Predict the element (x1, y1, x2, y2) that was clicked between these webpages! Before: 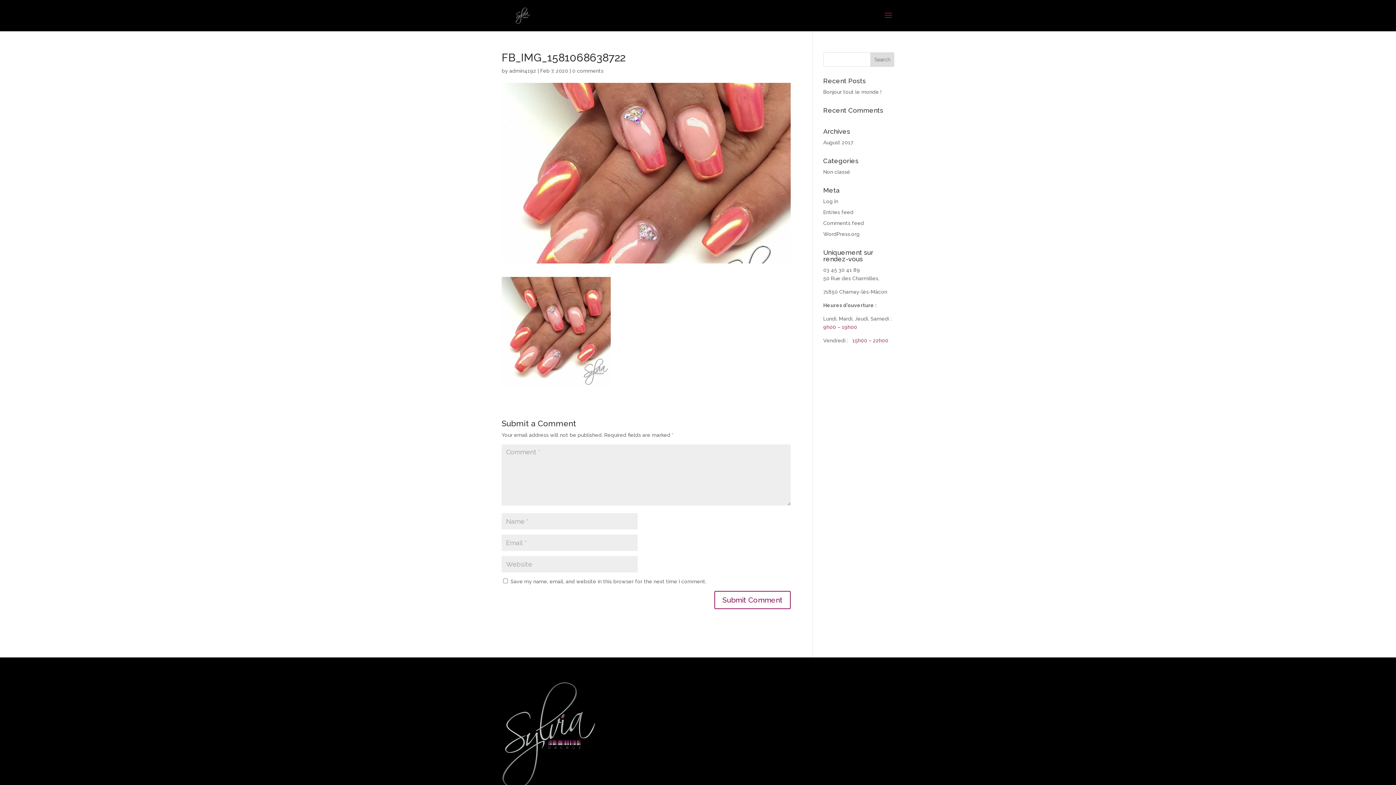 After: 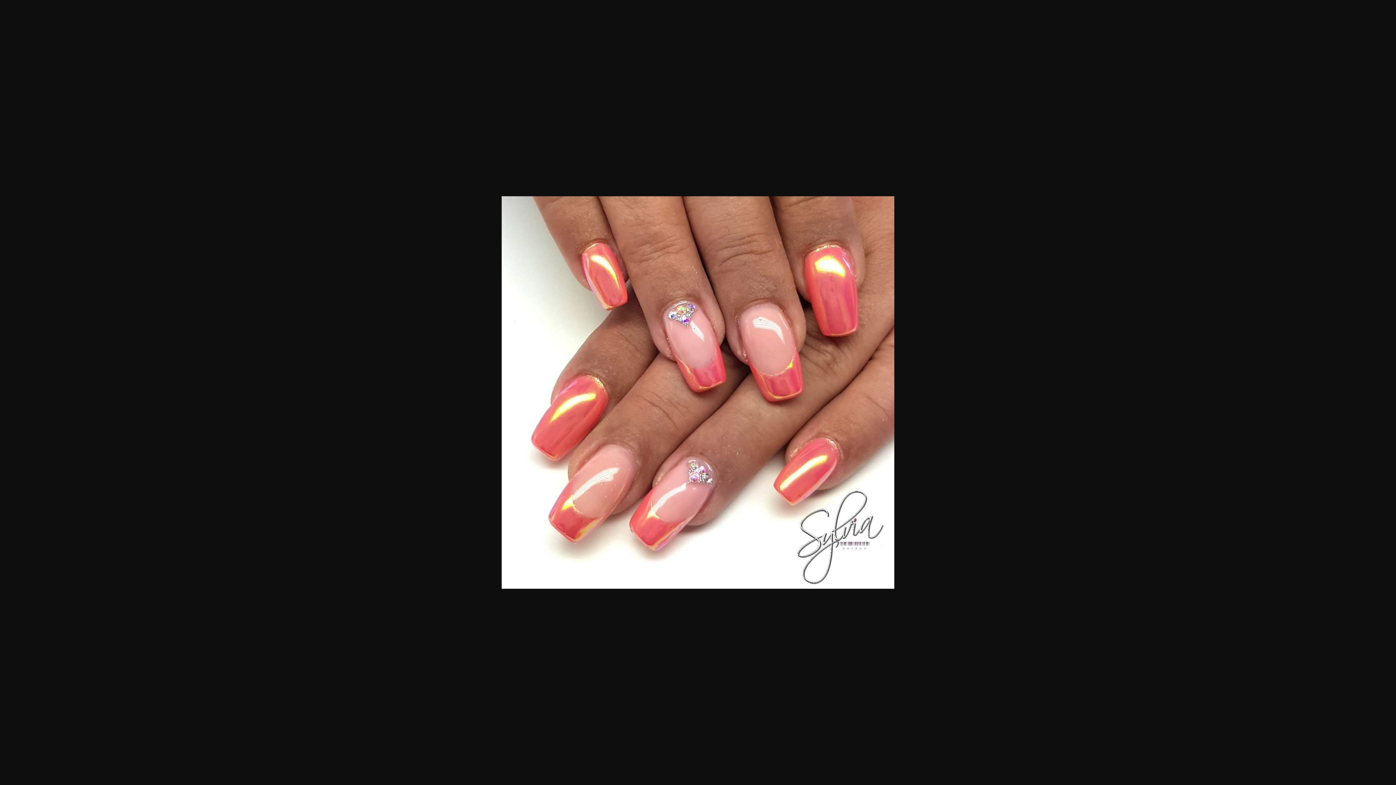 Action: bbox: (501, 378, 610, 384)